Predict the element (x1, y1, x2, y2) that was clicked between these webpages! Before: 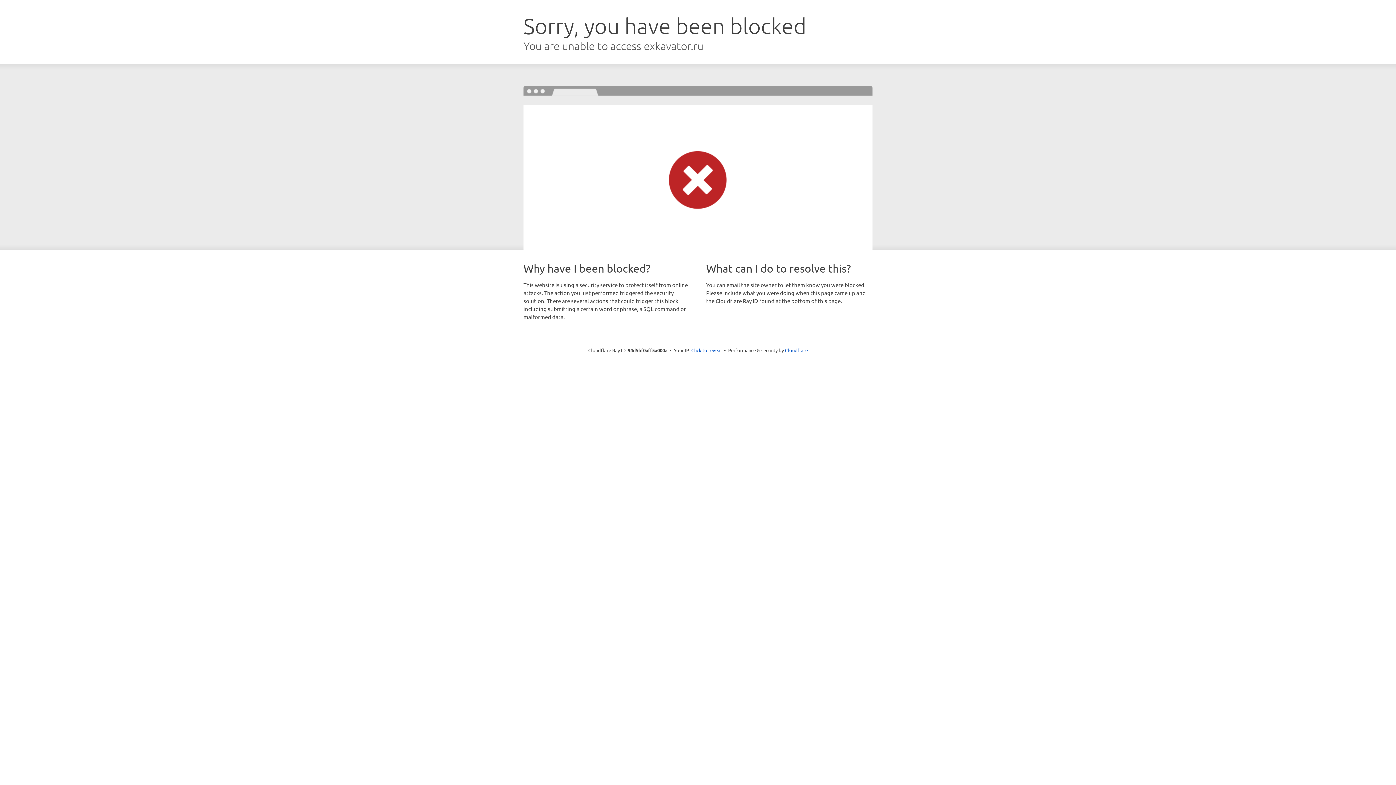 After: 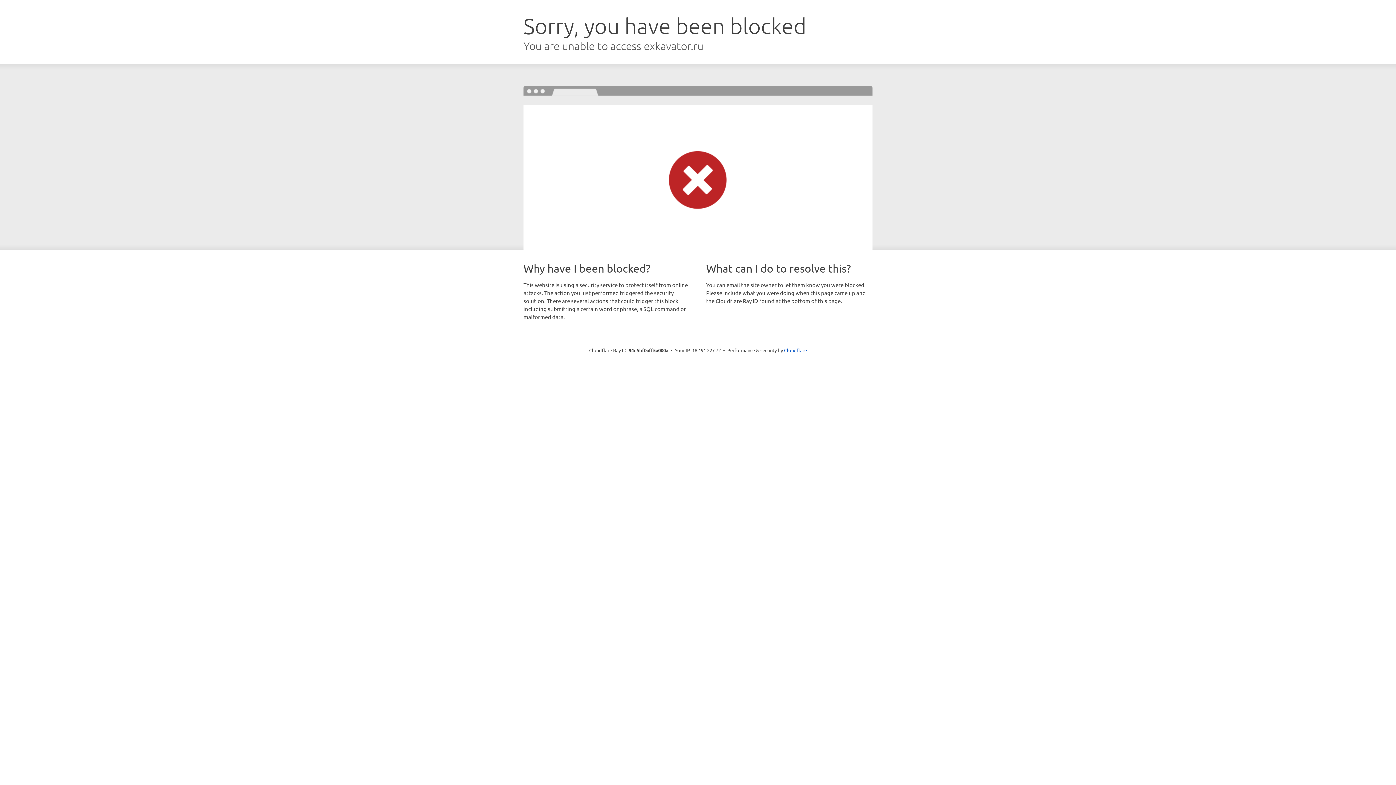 Action: bbox: (691, 346, 722, 353) label: Click to reveal